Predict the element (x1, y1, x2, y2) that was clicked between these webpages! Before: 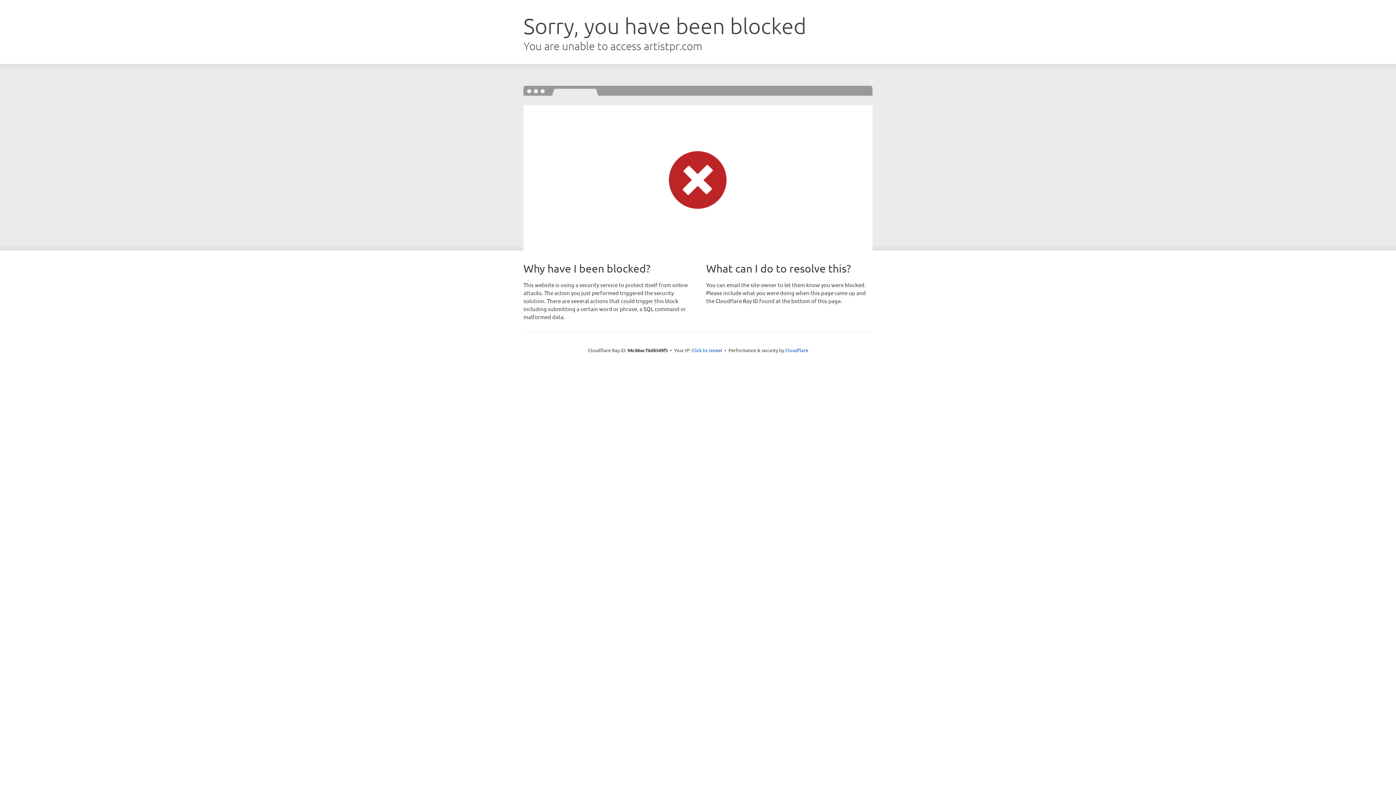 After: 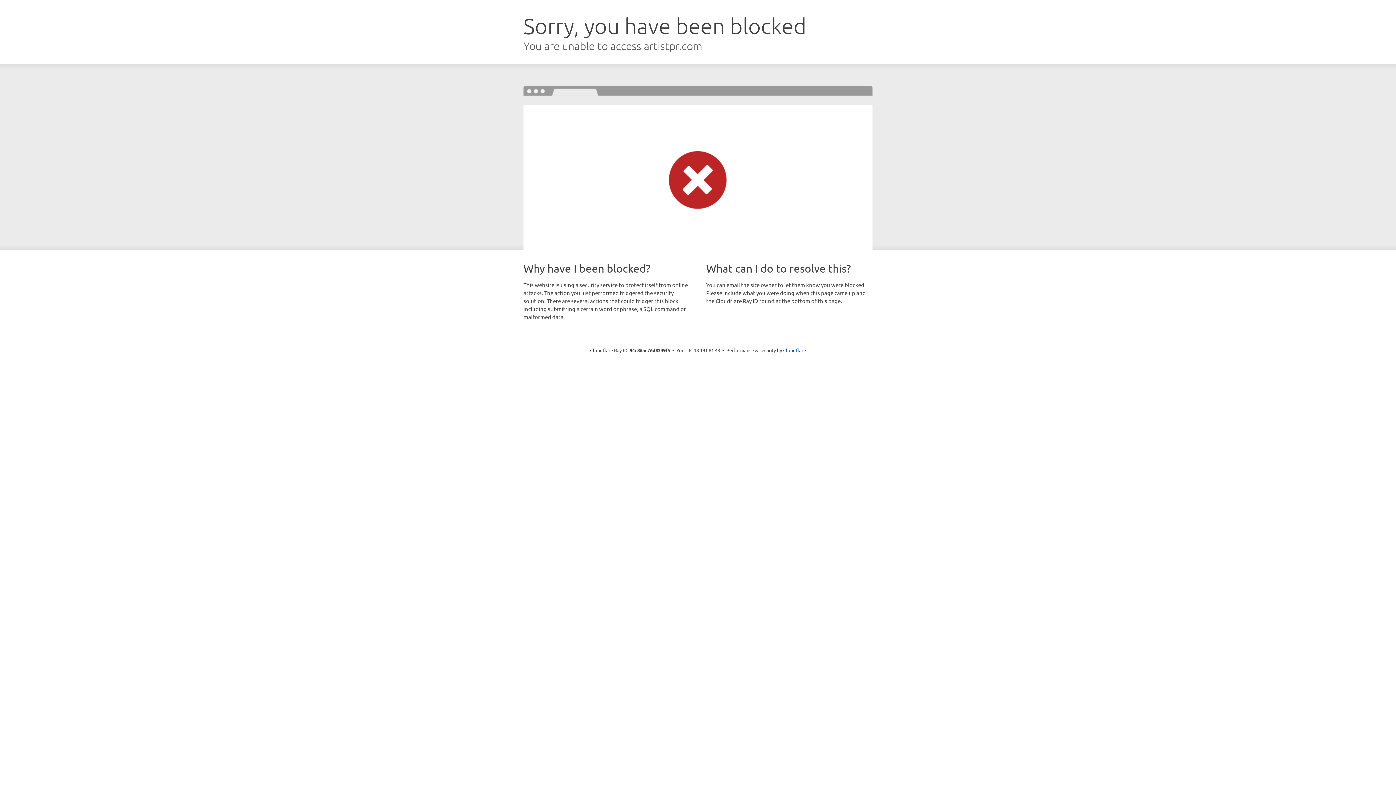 Action: label: Click to reveal bbox: (691, 346, 722, 353)